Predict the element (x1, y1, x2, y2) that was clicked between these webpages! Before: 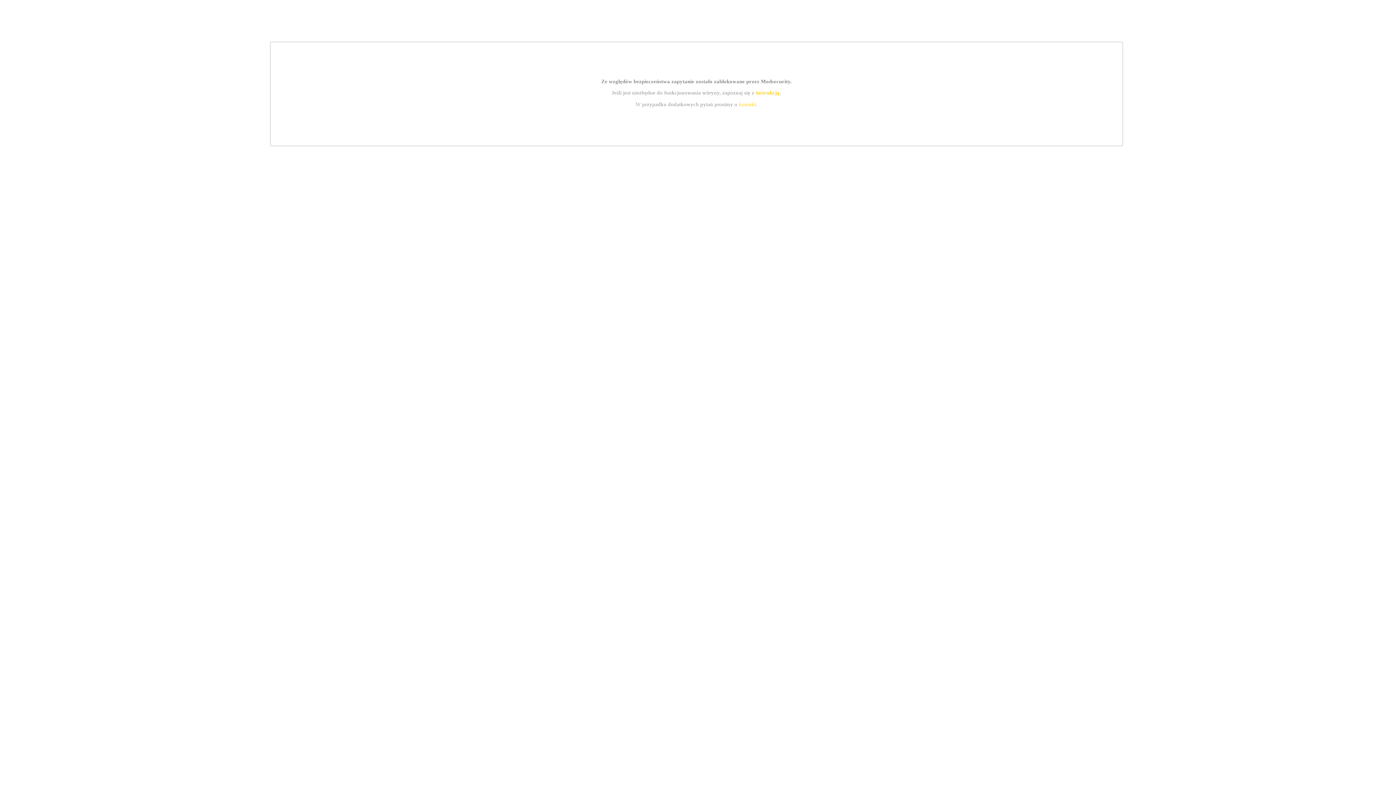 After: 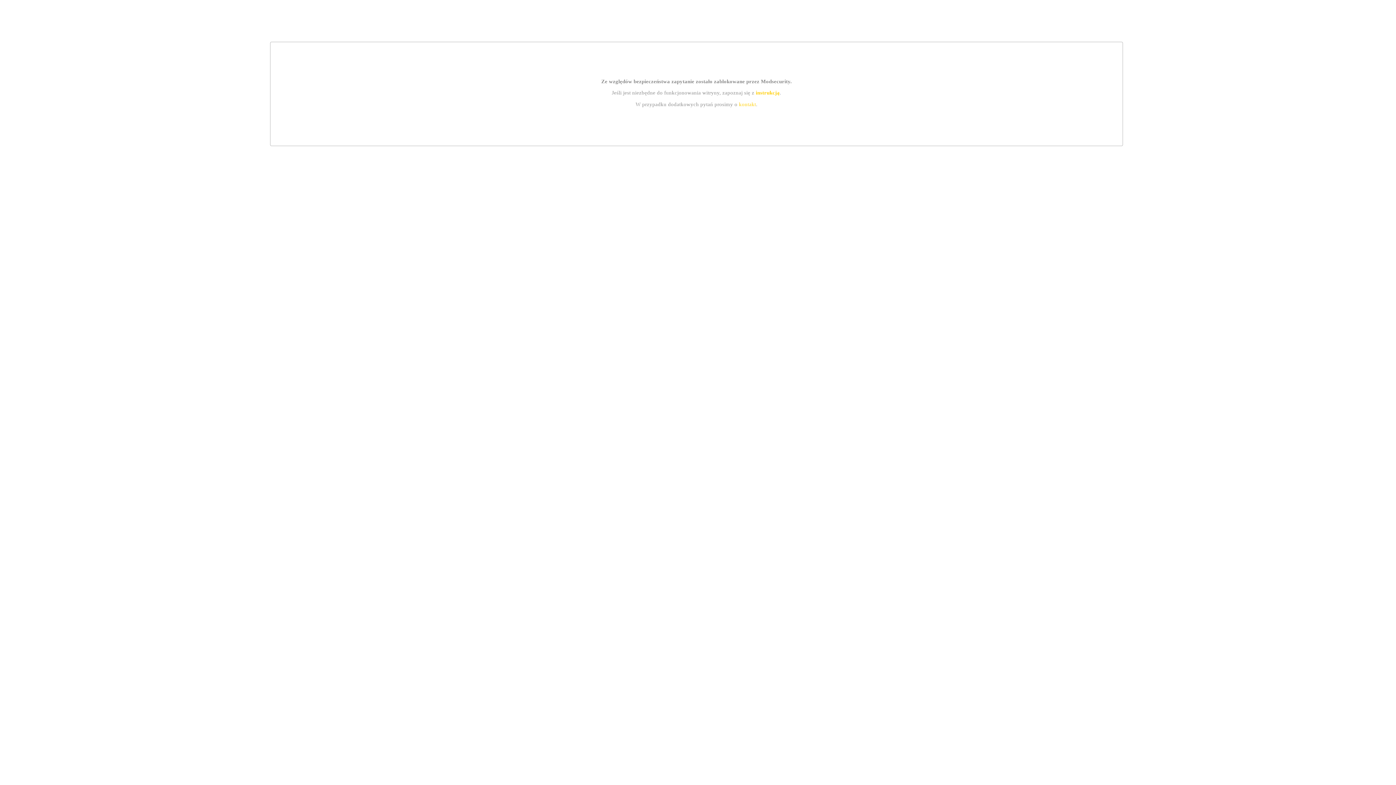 Action: label: kontakt bbox: (739, 101, 756, 107)